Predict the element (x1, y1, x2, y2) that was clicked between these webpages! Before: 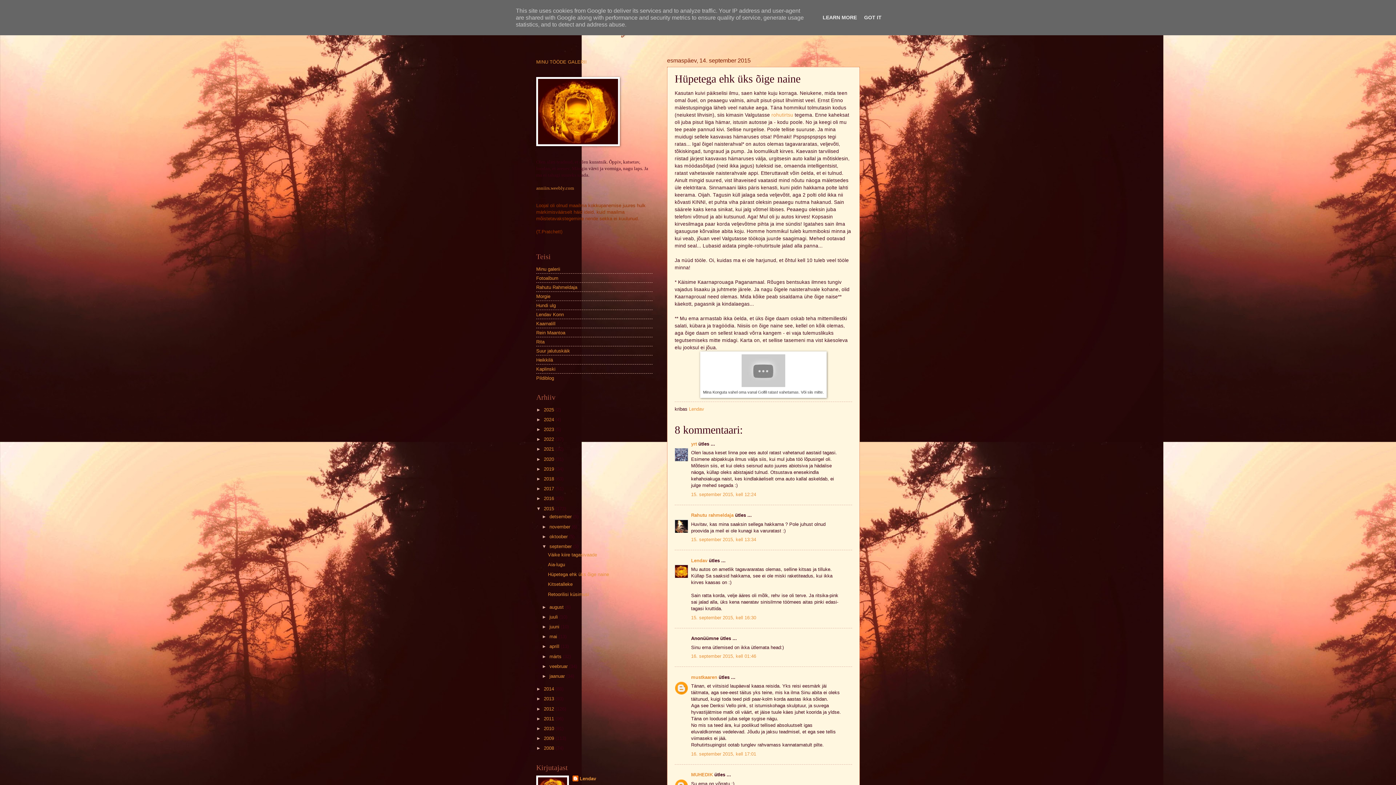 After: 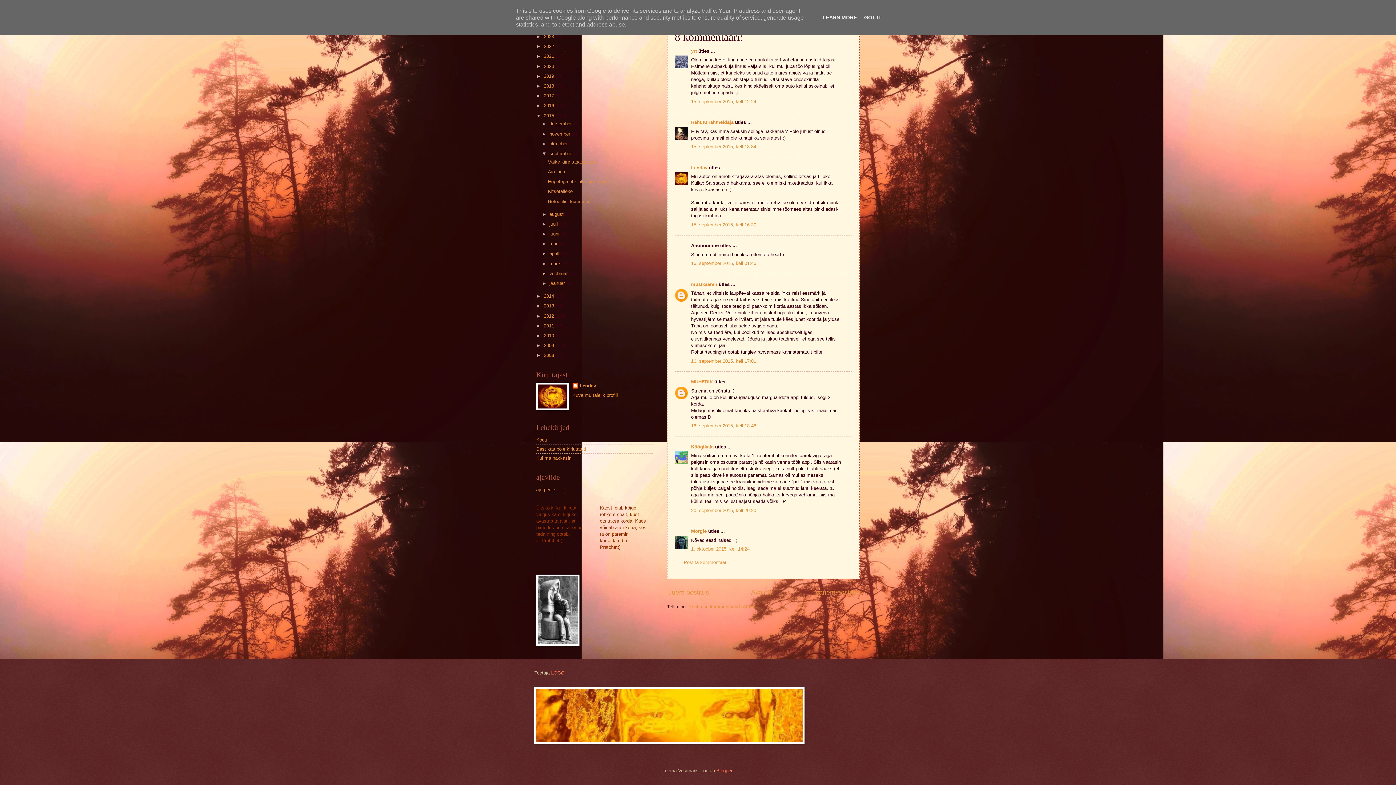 Action: bbox: (691, 491, 756, 497) label: 15. september 2015, kell 12:24